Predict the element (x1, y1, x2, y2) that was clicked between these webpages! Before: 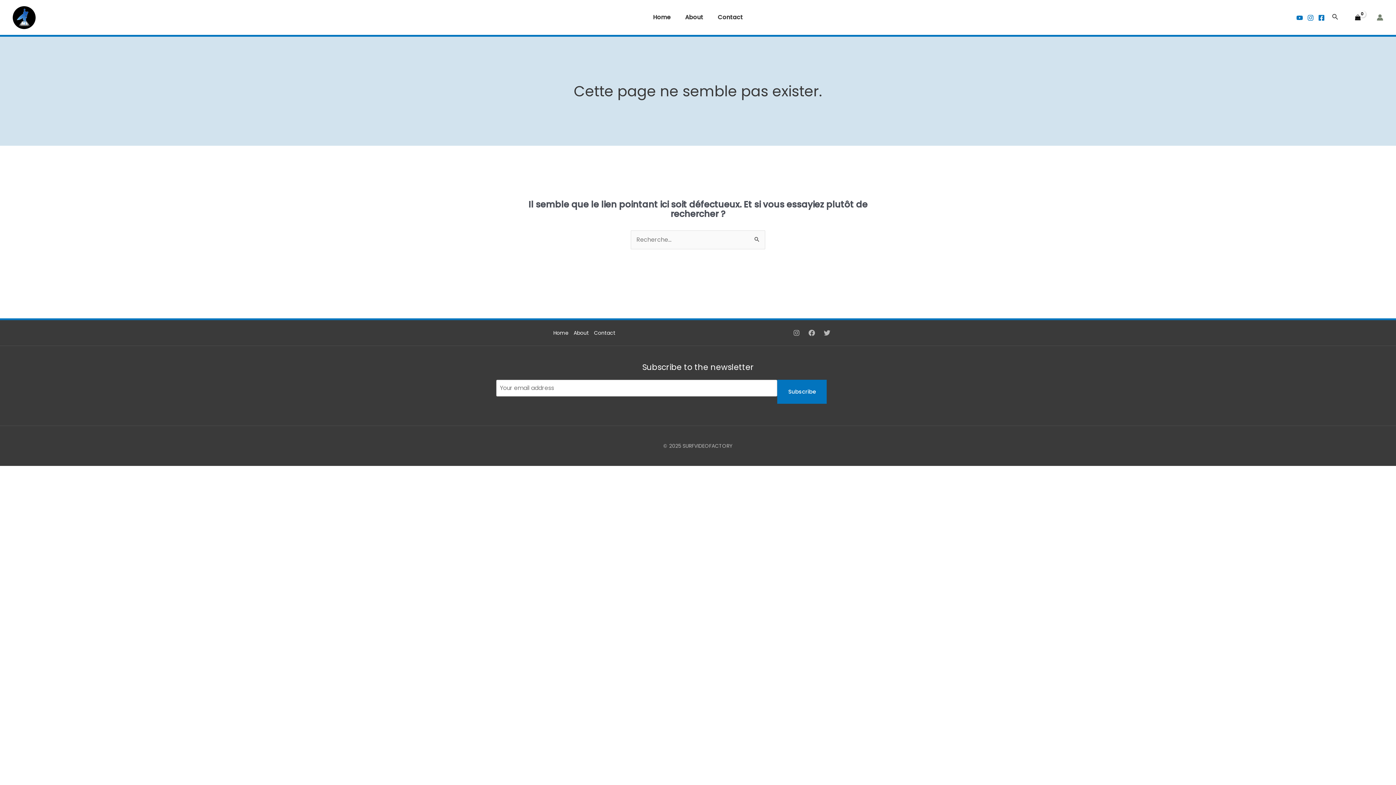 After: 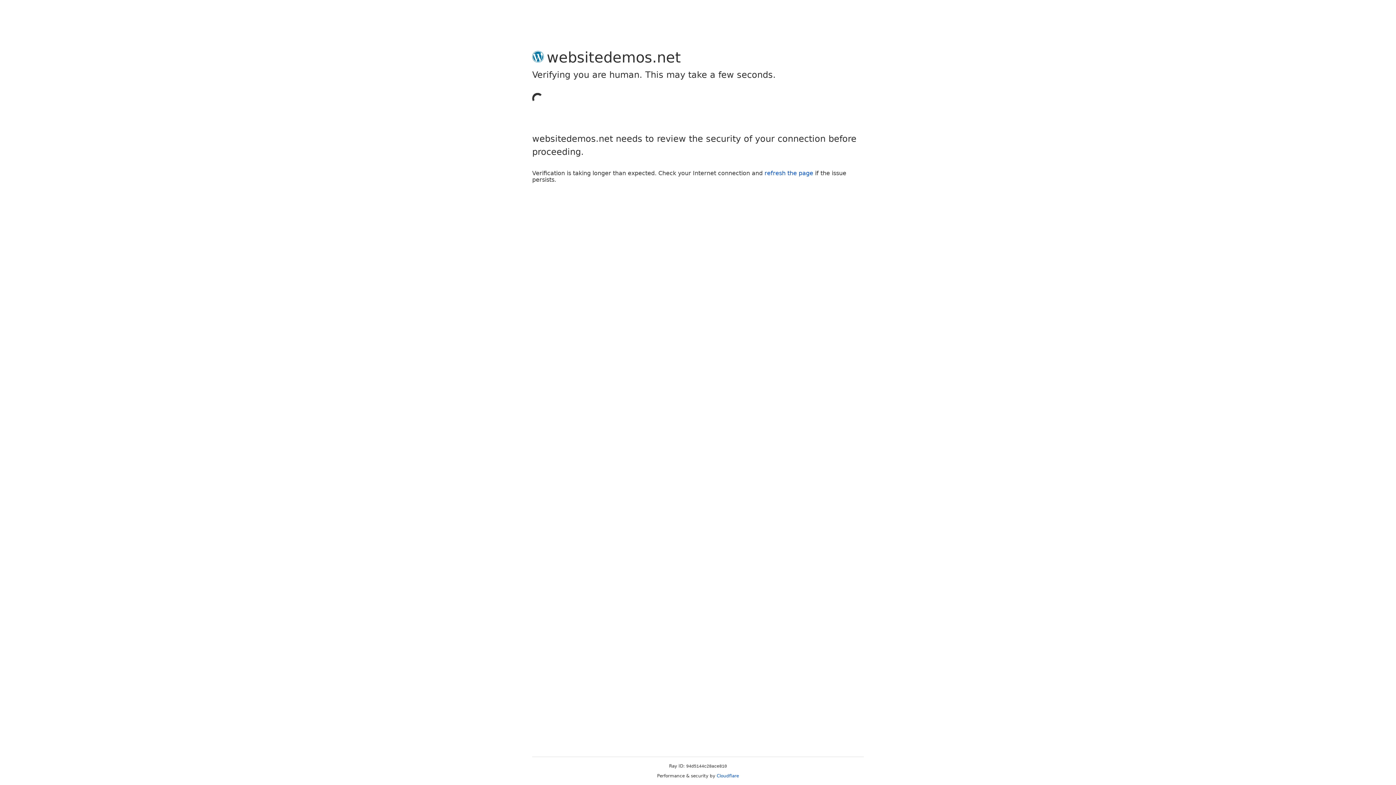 Action: label: Lien de l’icône de compte bbox: (1377, 14, 1383, 20)